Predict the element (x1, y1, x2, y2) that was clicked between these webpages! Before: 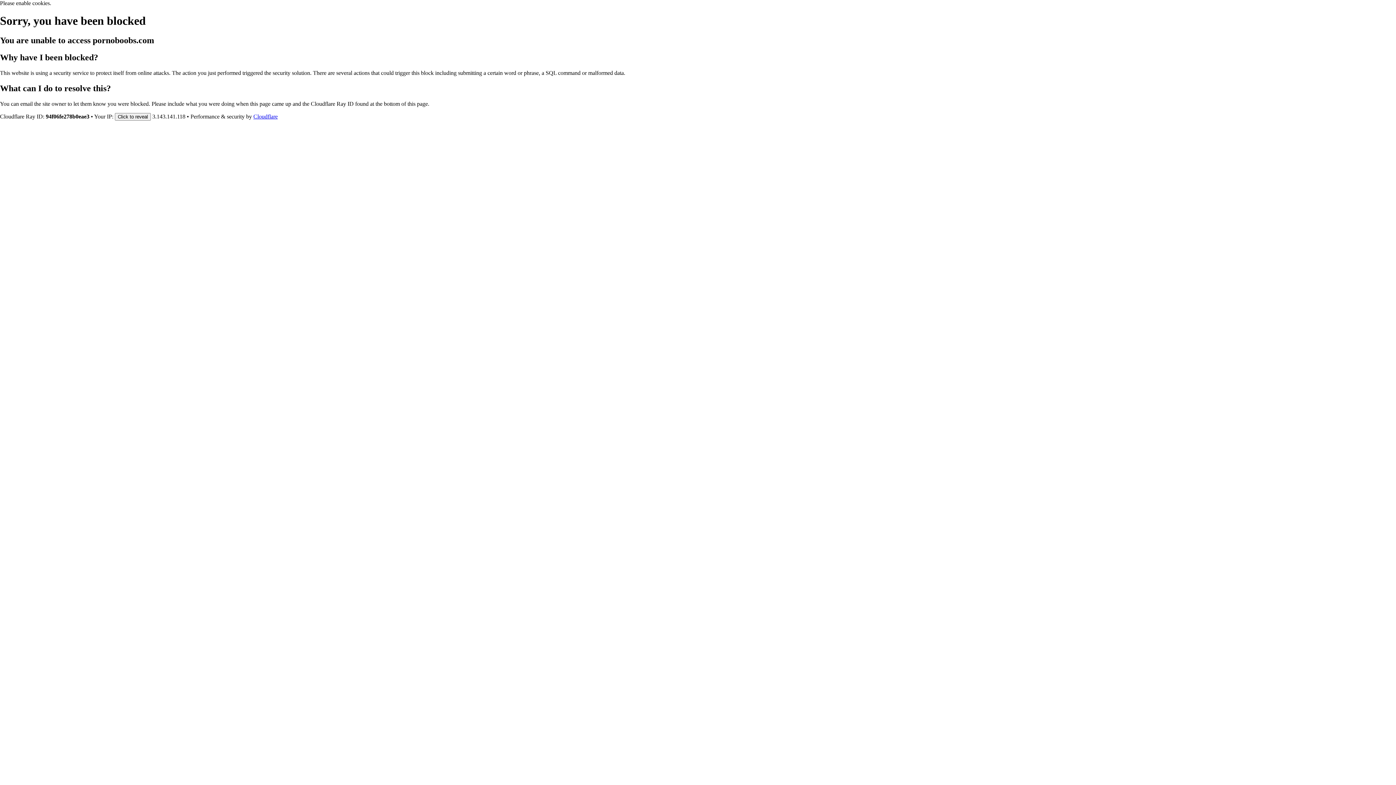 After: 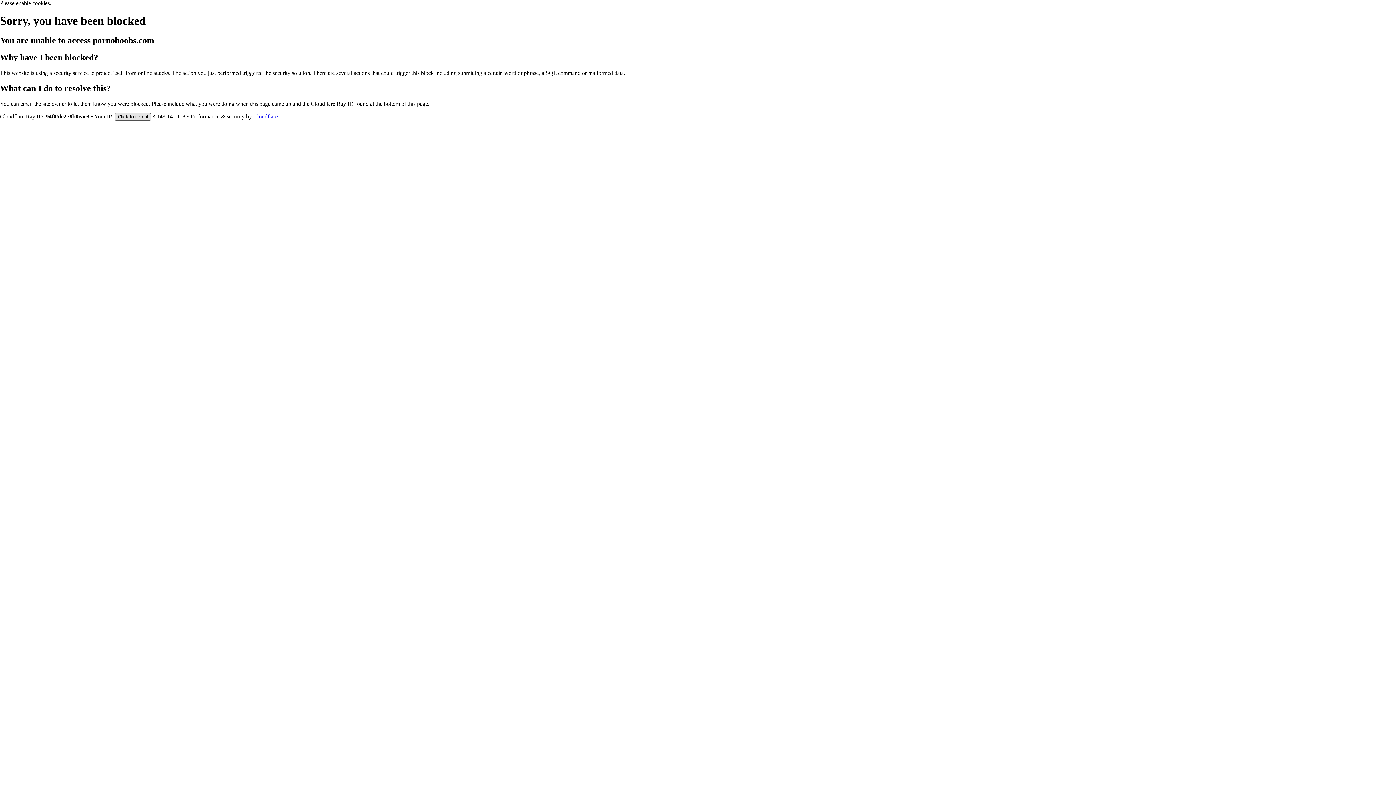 Action: label: Click to reveal bbox: (114, 112, 150, 120)